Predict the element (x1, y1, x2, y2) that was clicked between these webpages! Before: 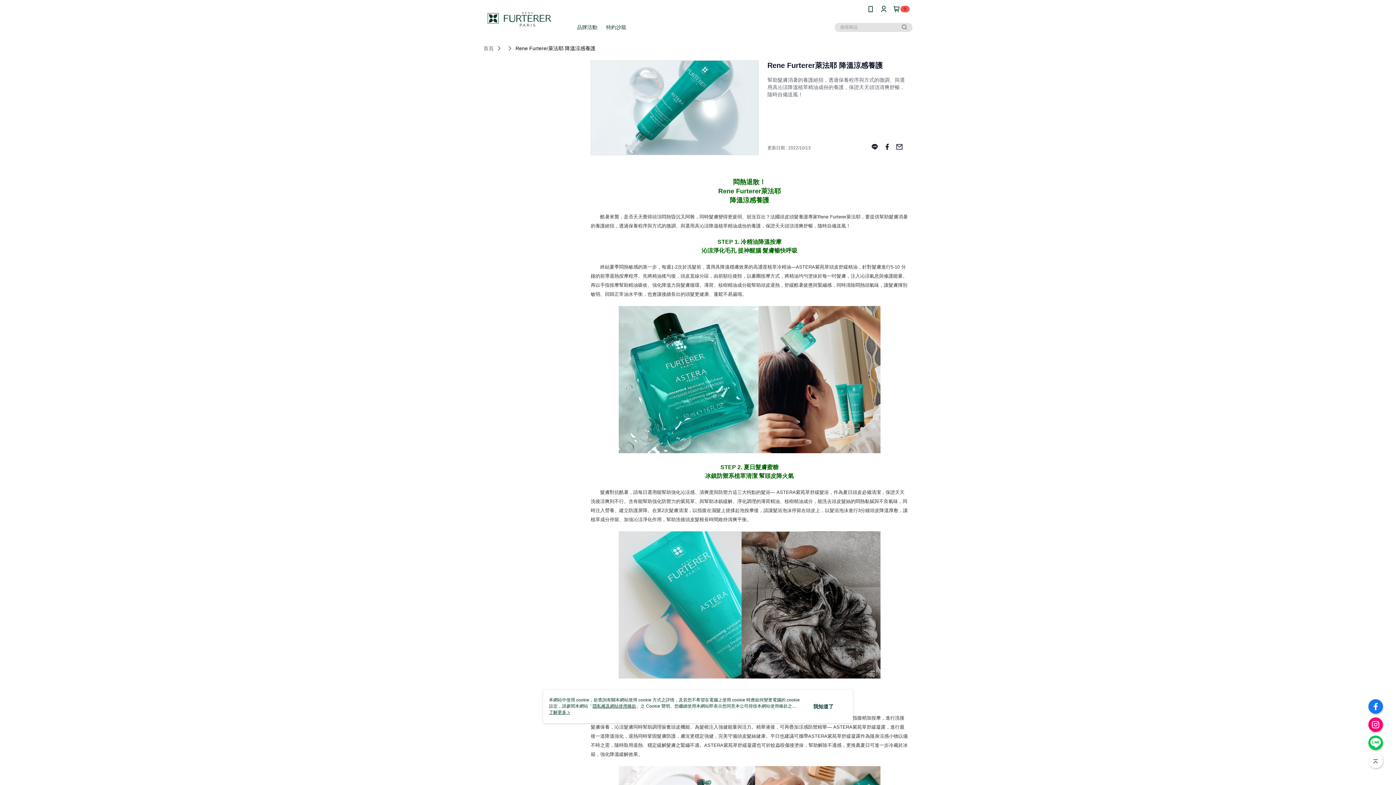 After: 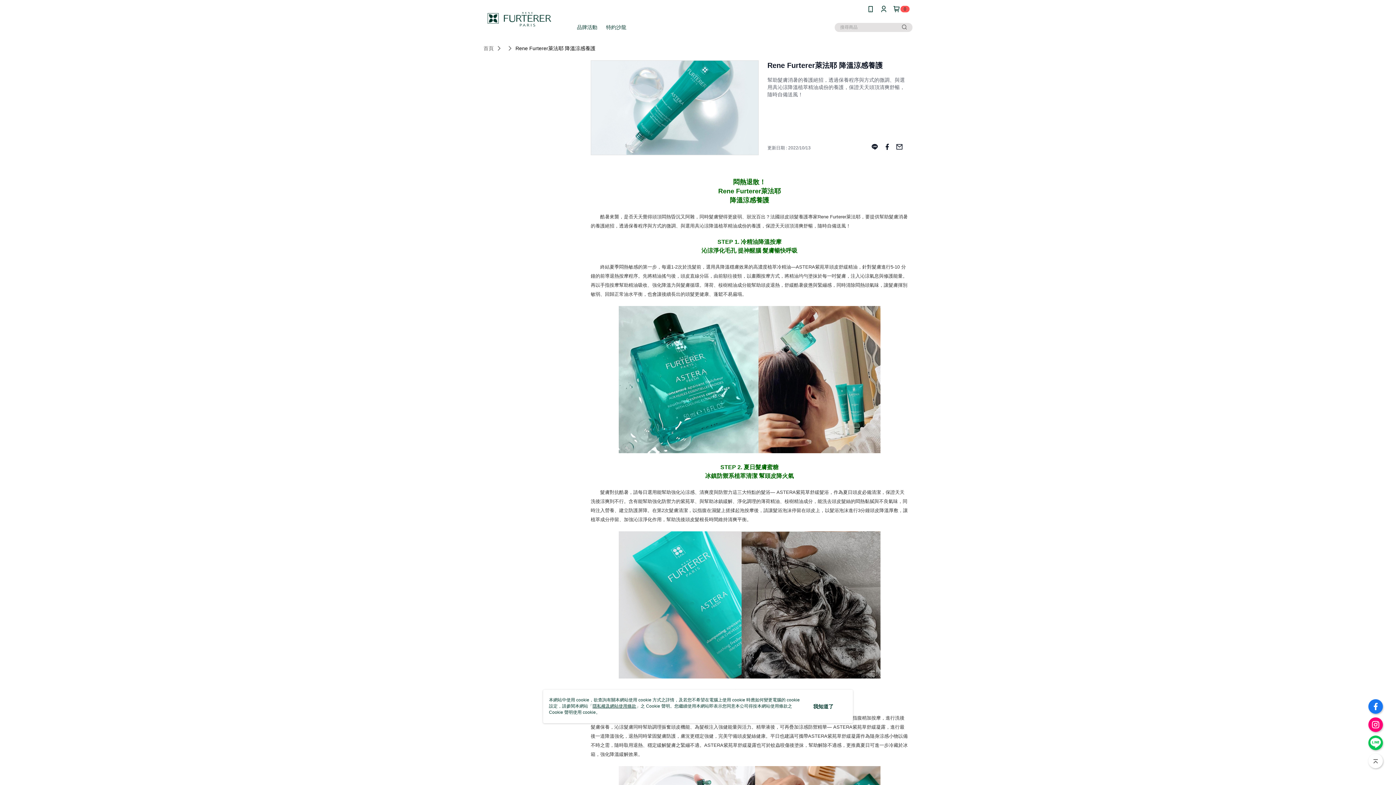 Action: label: 了解更多 > bbox: (549, 710, 570, 715)